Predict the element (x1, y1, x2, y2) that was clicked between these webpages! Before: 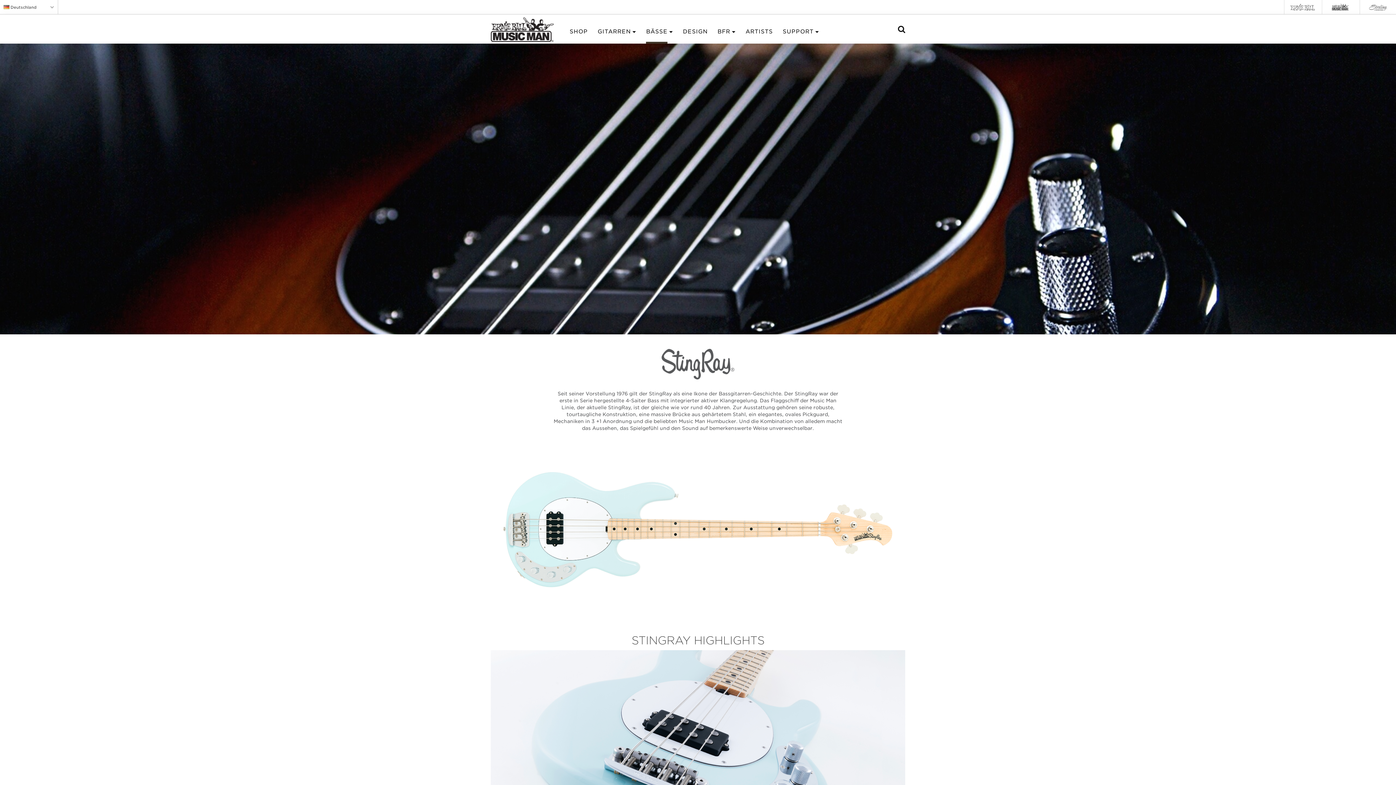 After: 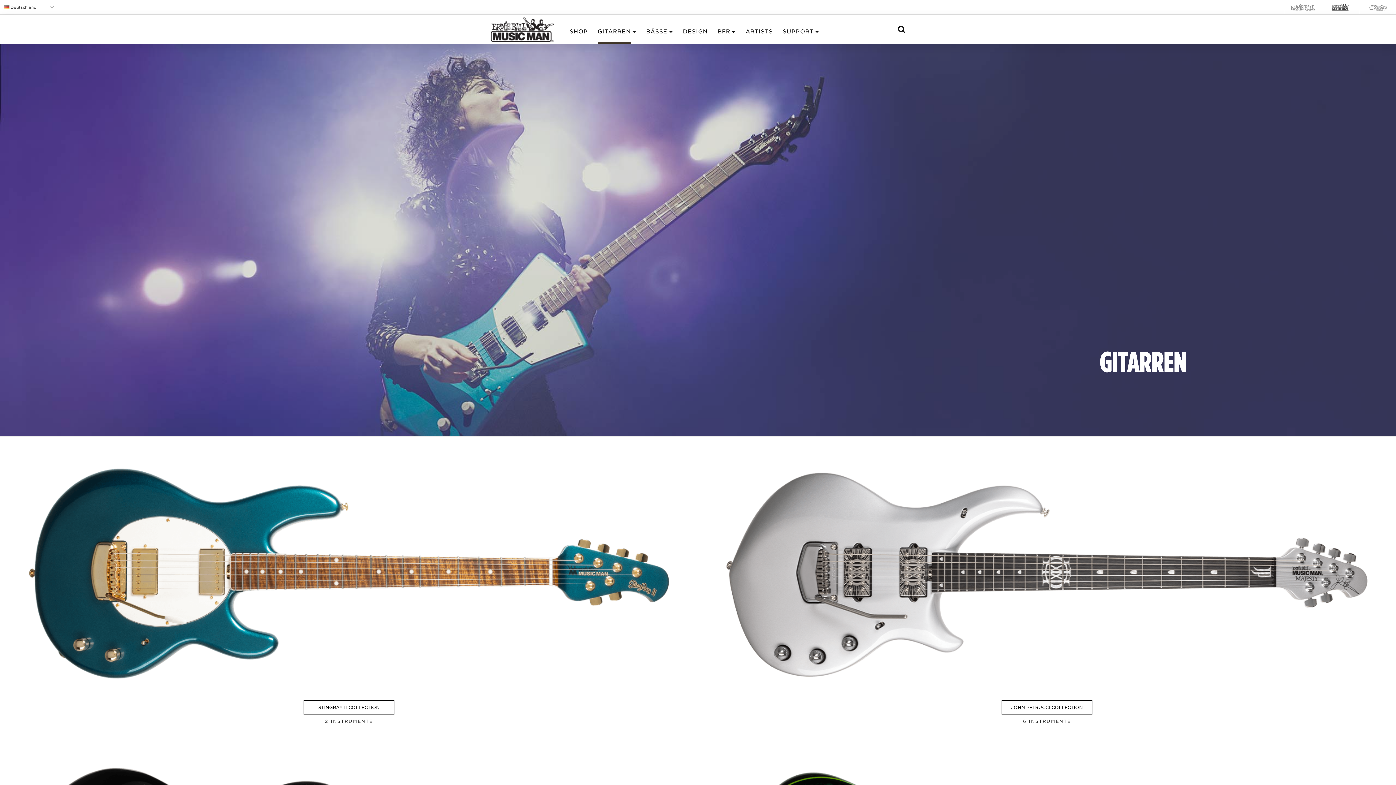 Action: label: GITARREN bbox: (597, 28, 630, 34)